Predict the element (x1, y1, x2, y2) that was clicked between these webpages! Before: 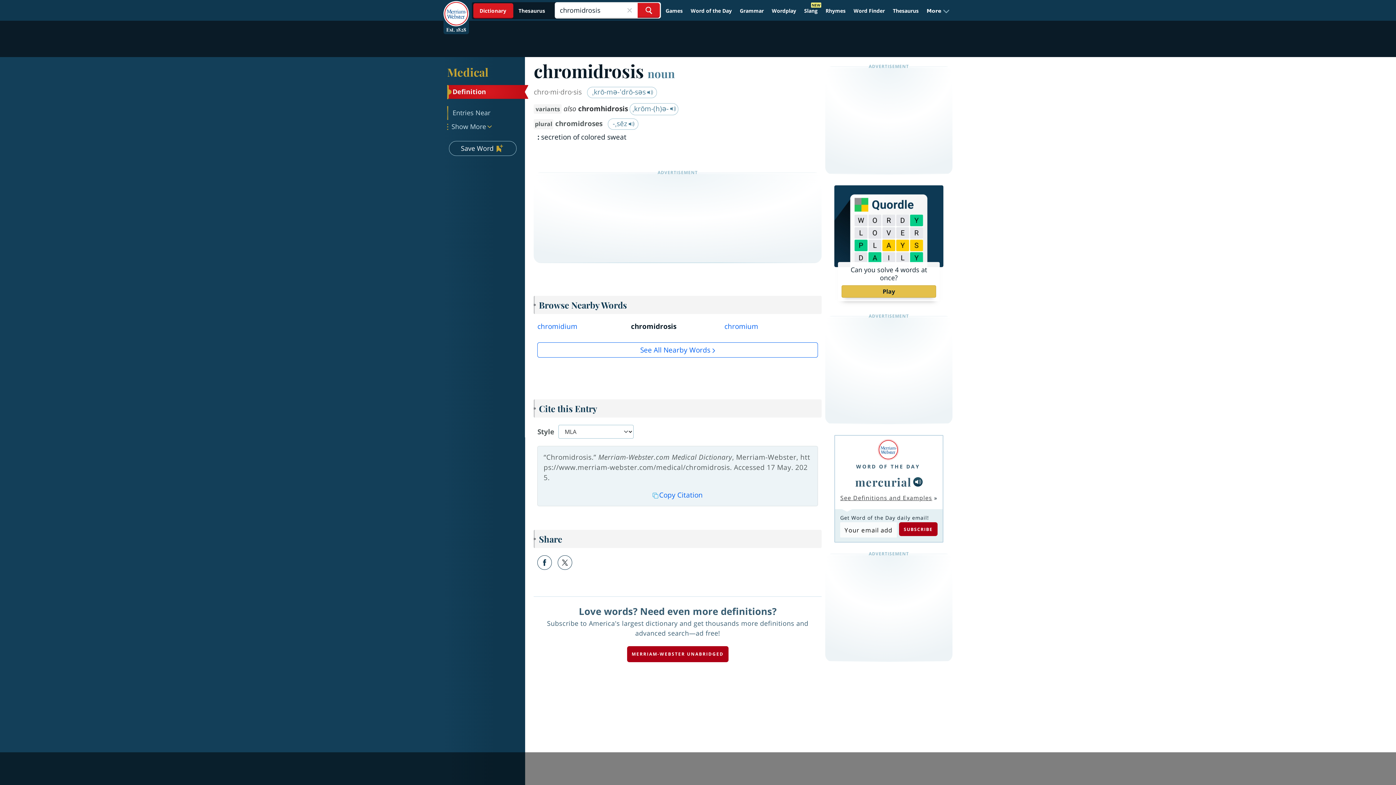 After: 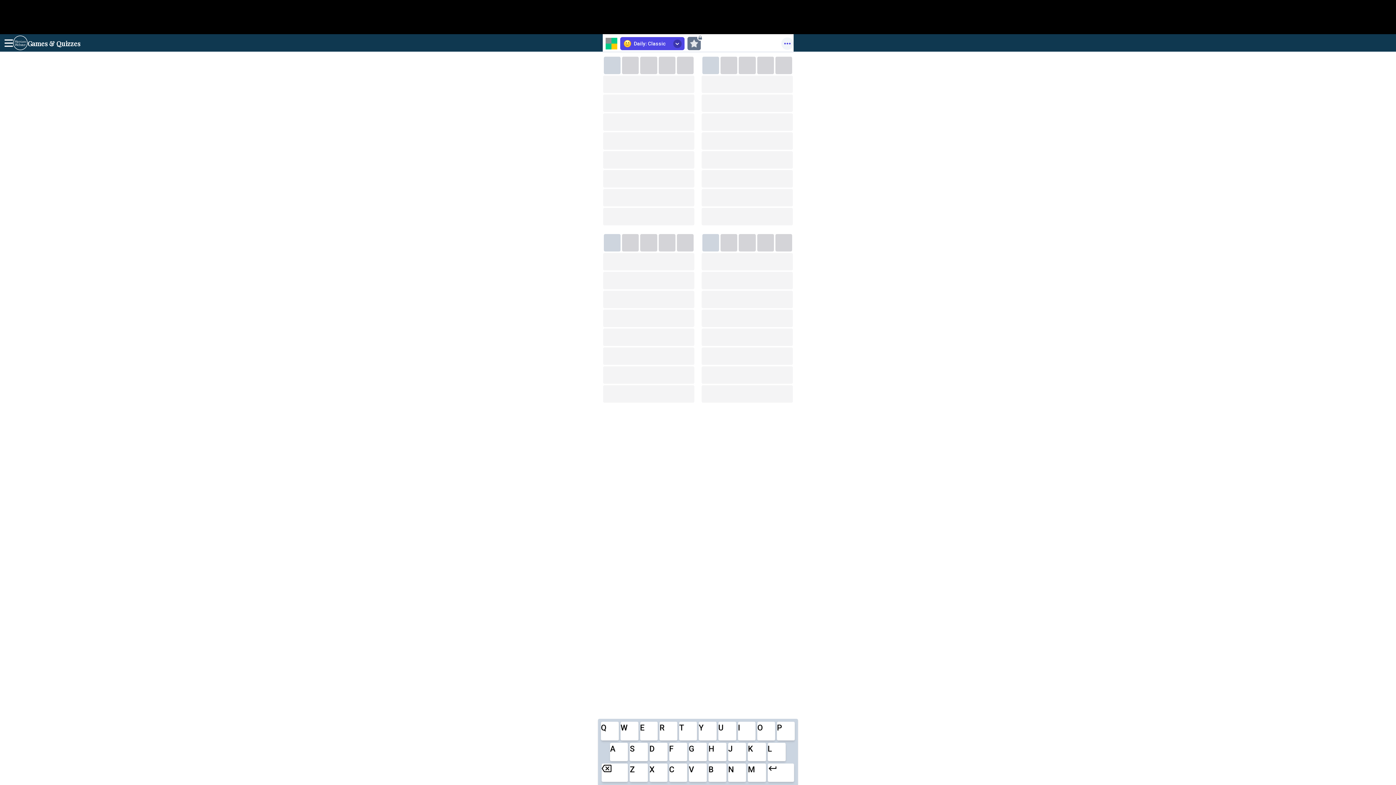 Action: label: Play bbox: (841, 285, 936, 297)